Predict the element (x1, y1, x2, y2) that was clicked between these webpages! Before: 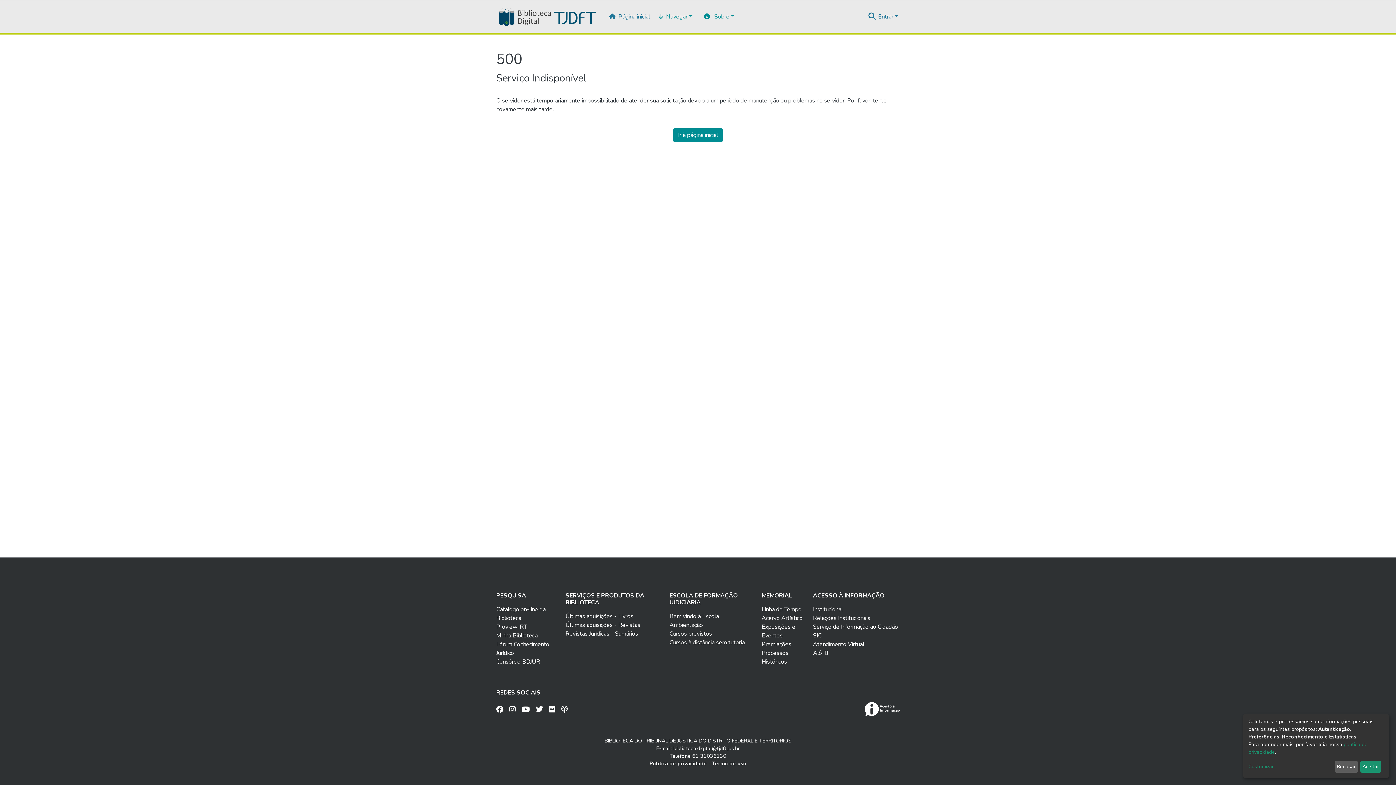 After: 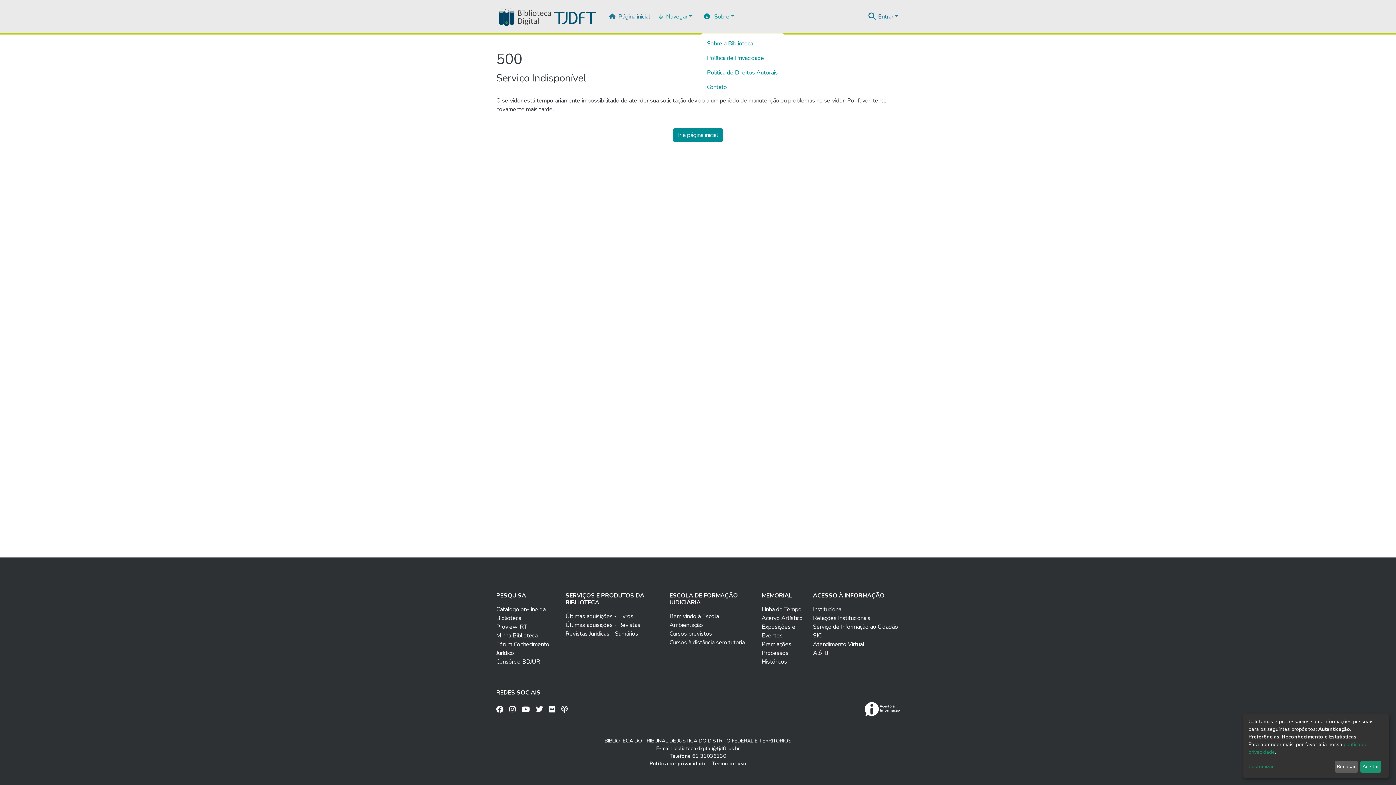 Action: label:  Sobre bbox: (701, 9, 737, 23)